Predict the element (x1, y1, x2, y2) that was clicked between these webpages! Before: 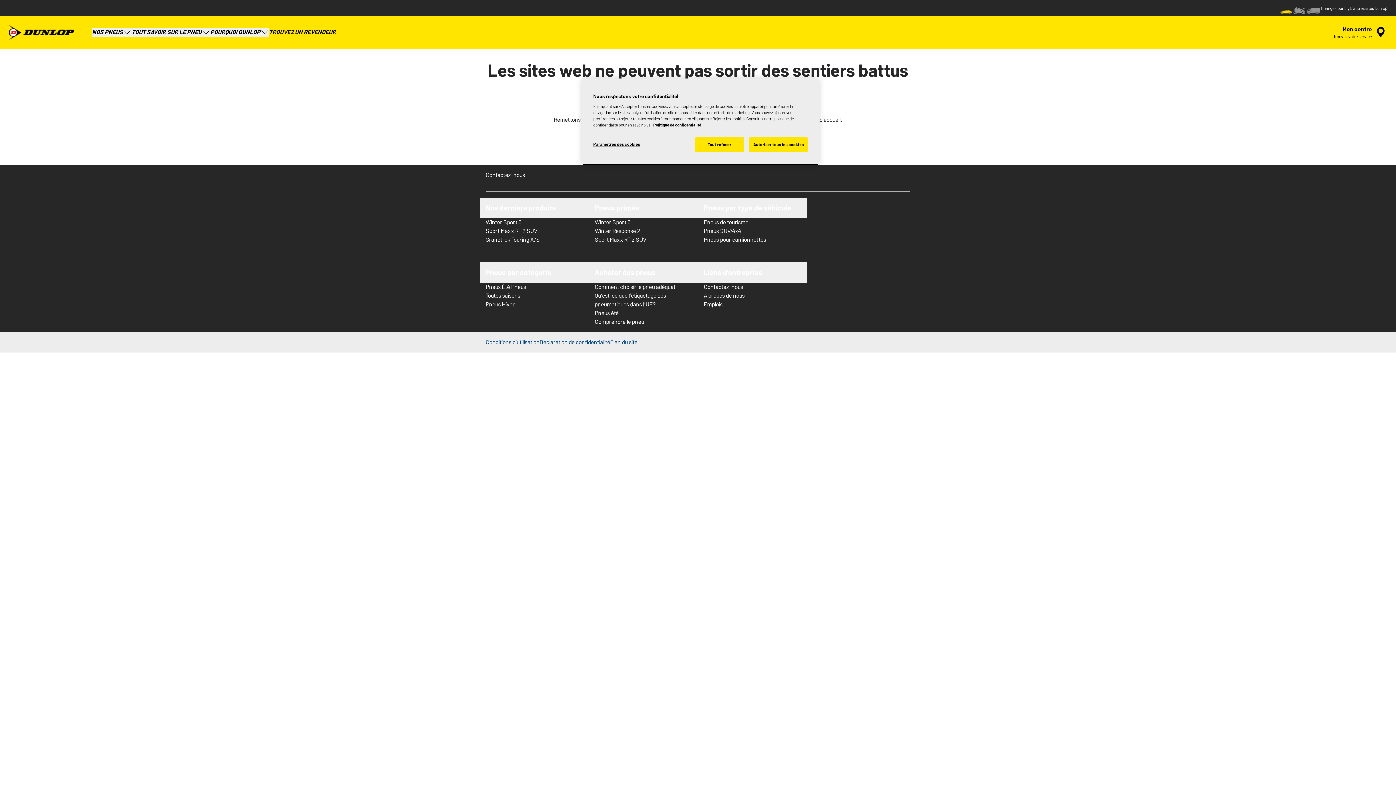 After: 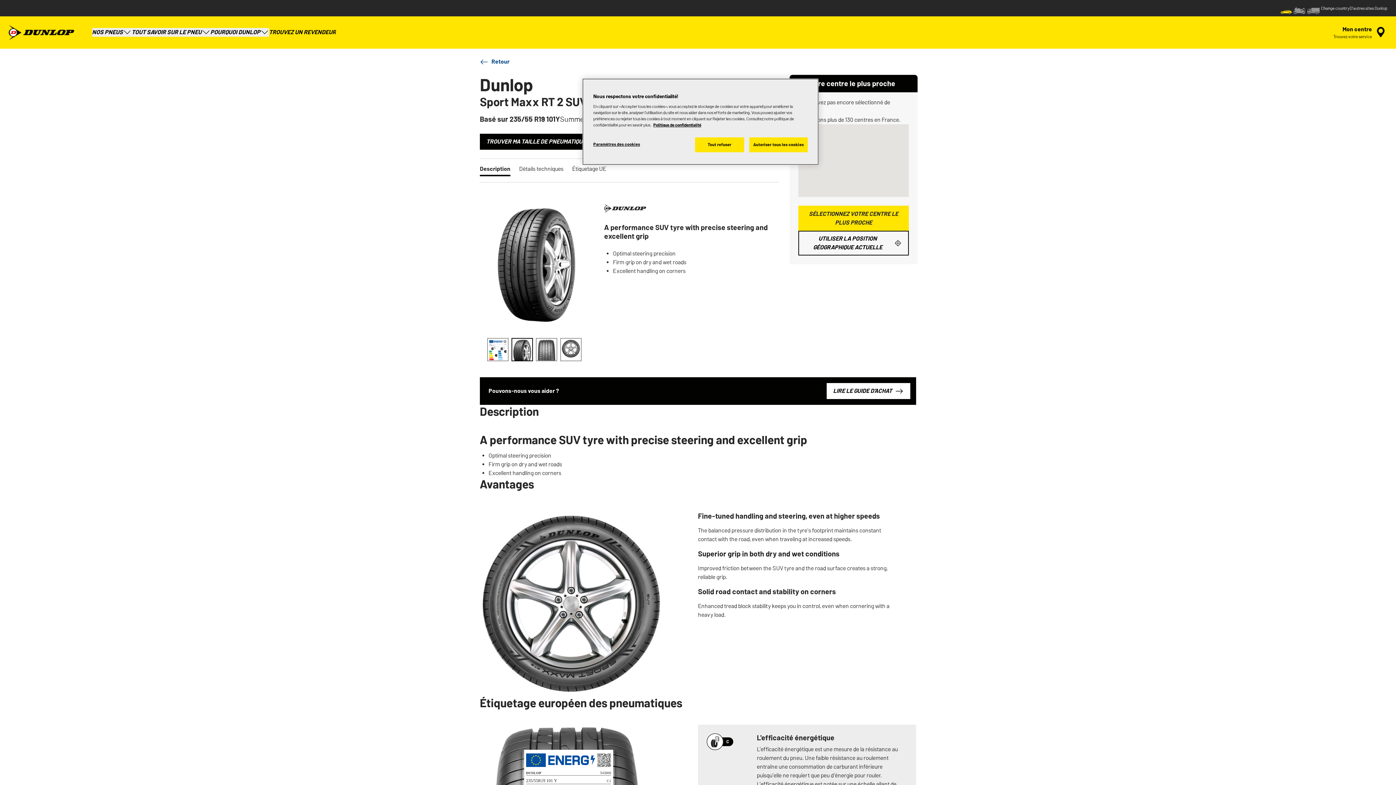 Action: label: Sport Maxx RT 2 SUV bbox: (594, 235, 692, 244)